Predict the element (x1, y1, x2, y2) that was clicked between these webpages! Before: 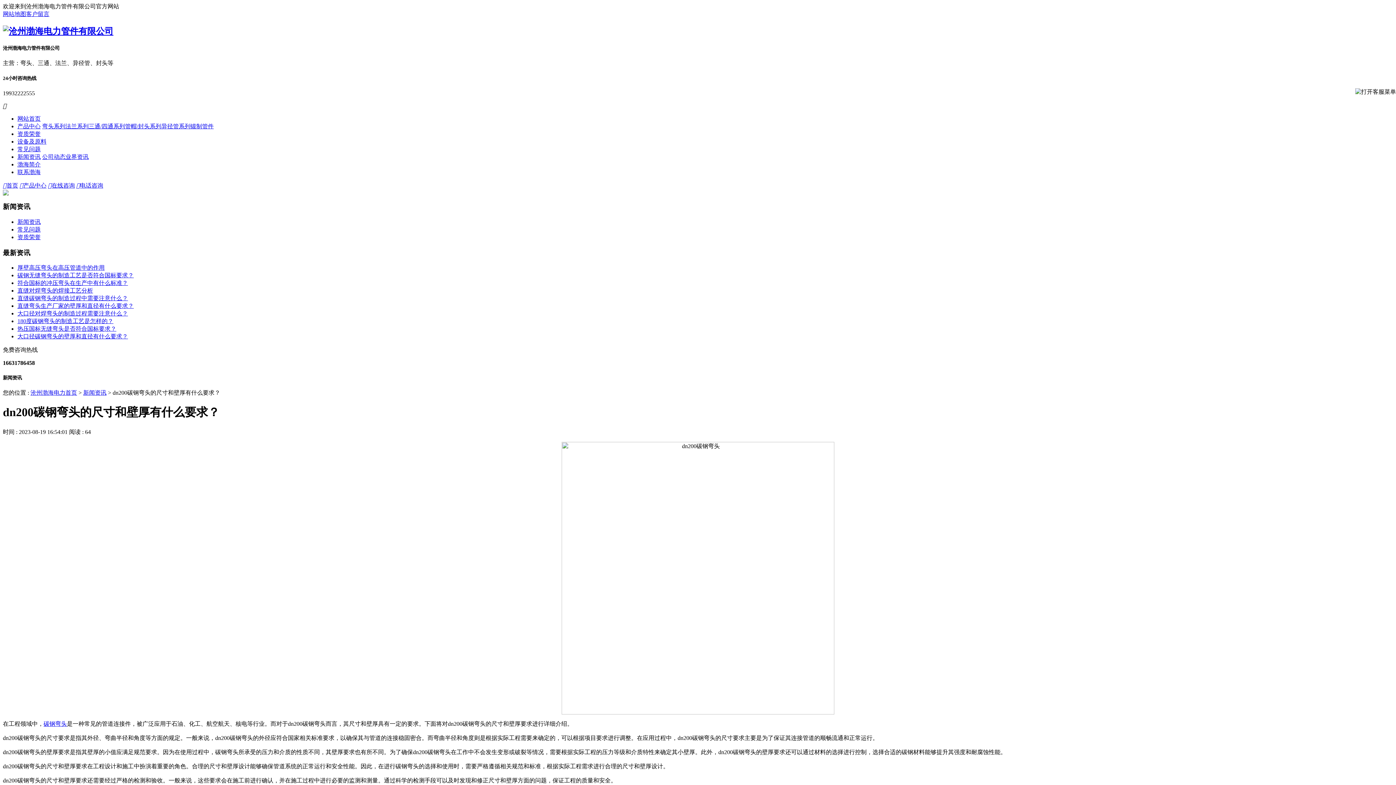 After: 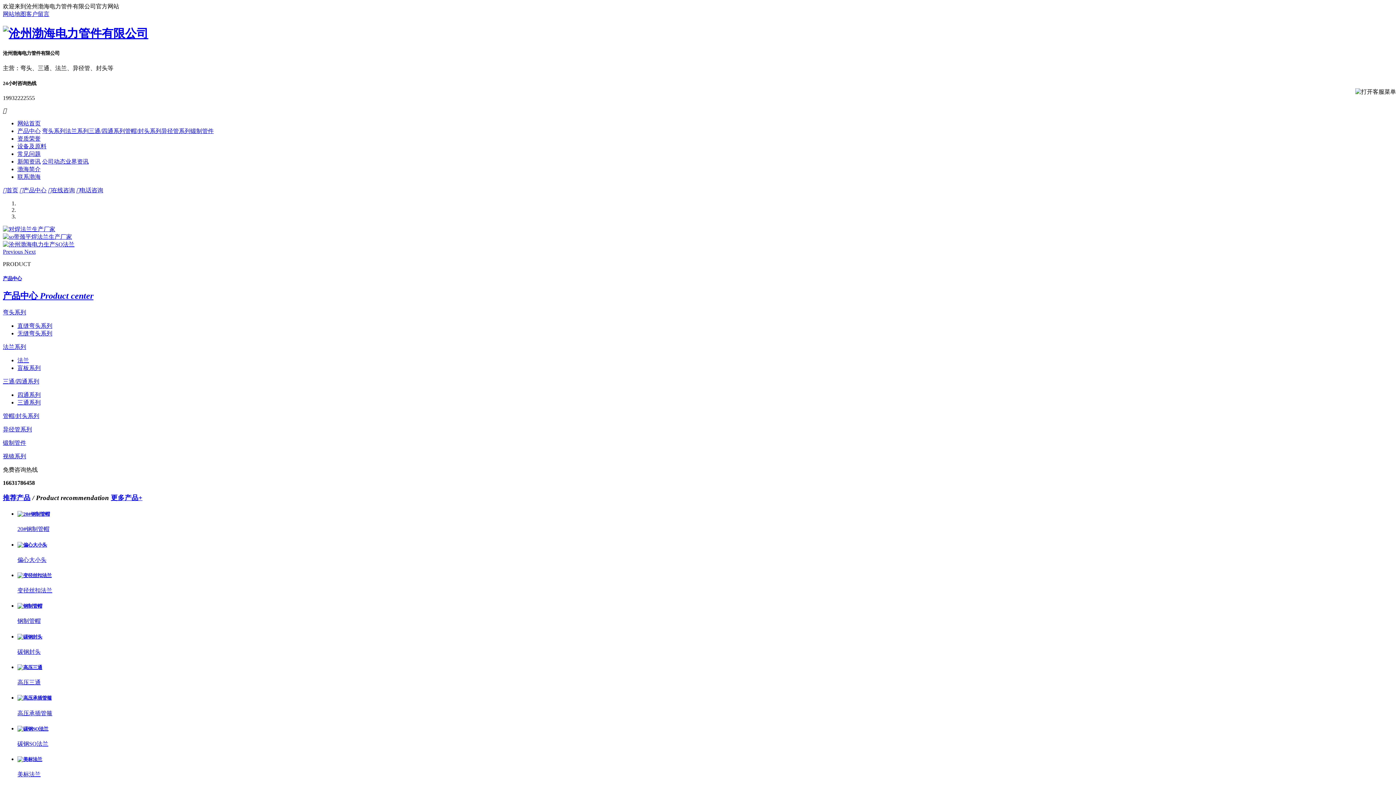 Action: bbox: (17, 115, 40, 121) label: 网站首页